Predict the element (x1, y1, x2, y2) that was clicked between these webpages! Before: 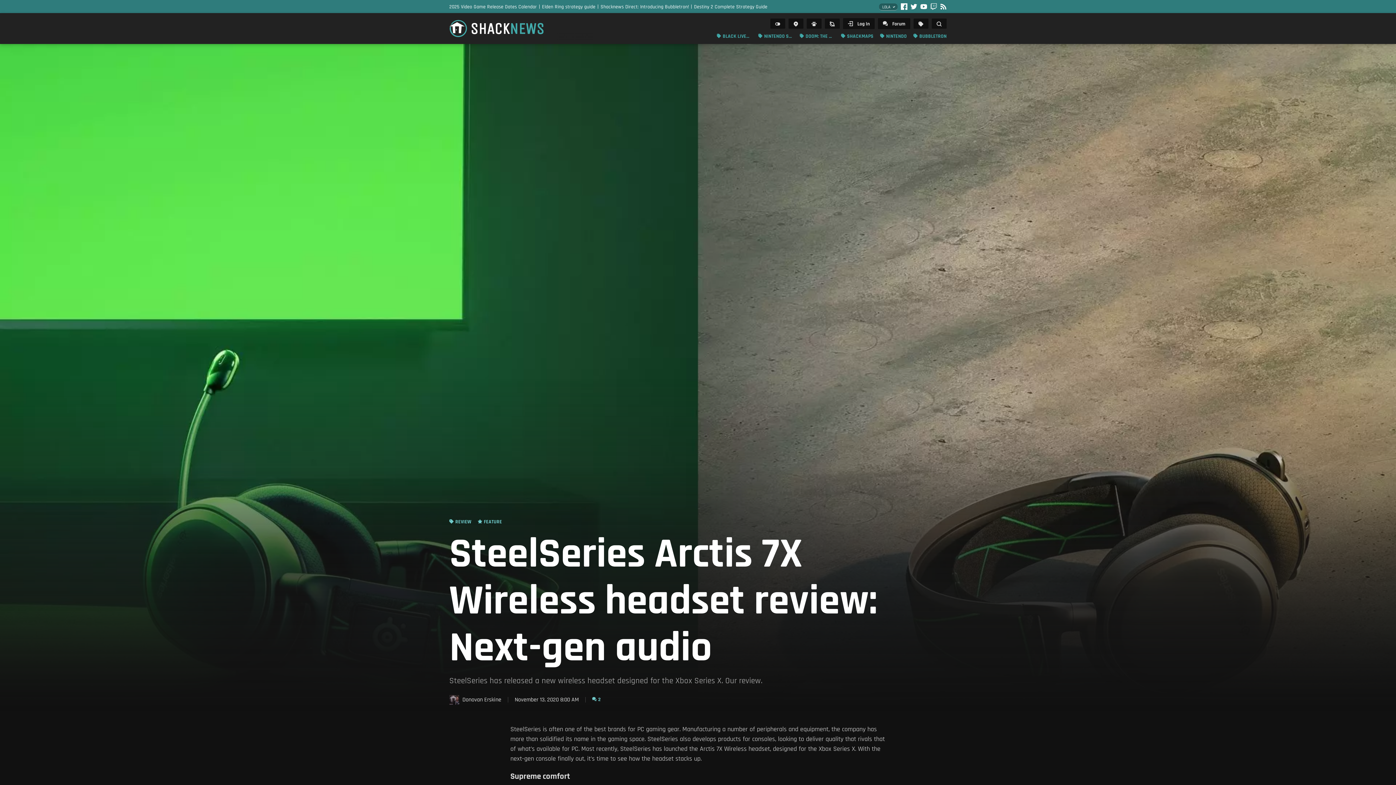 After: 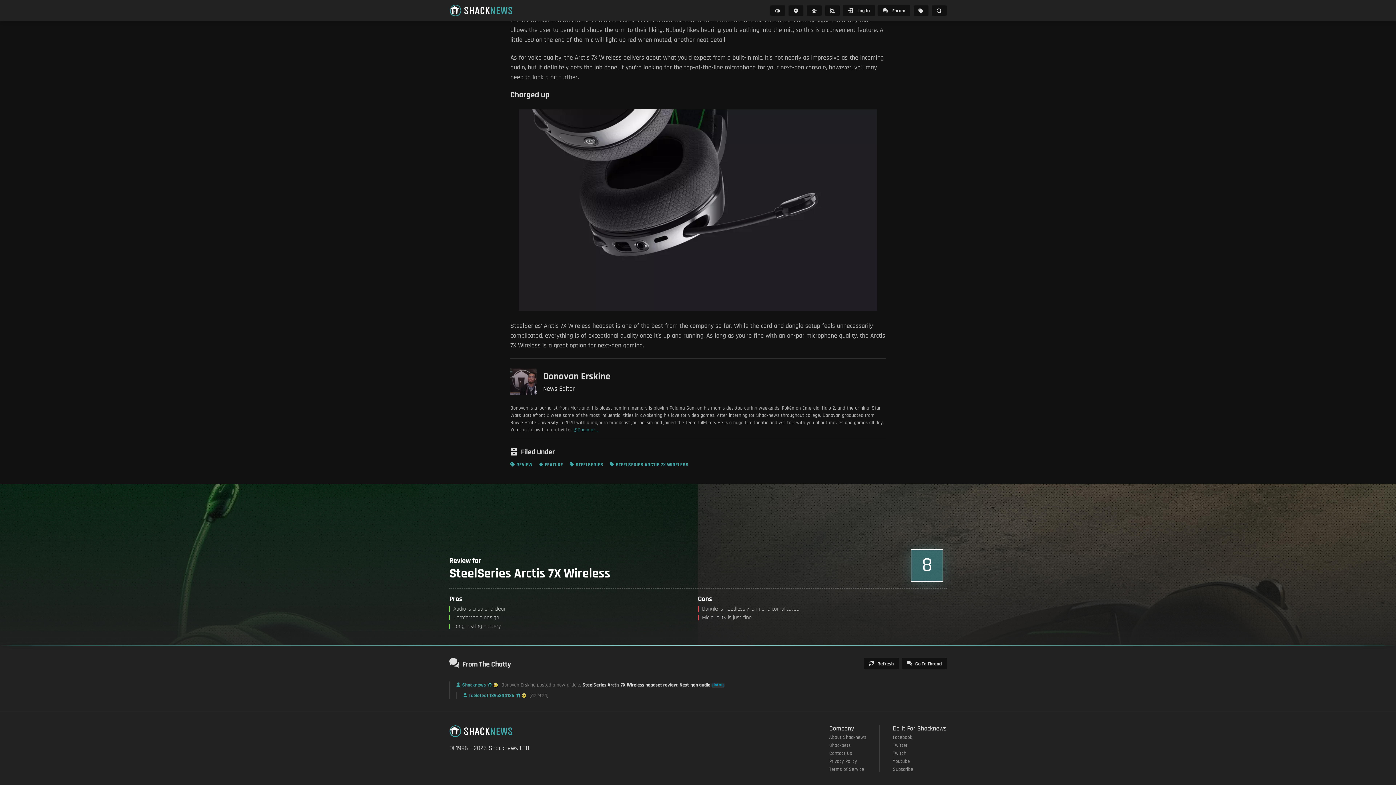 Action: bbox: (592, 697, 600, 702) label: 2